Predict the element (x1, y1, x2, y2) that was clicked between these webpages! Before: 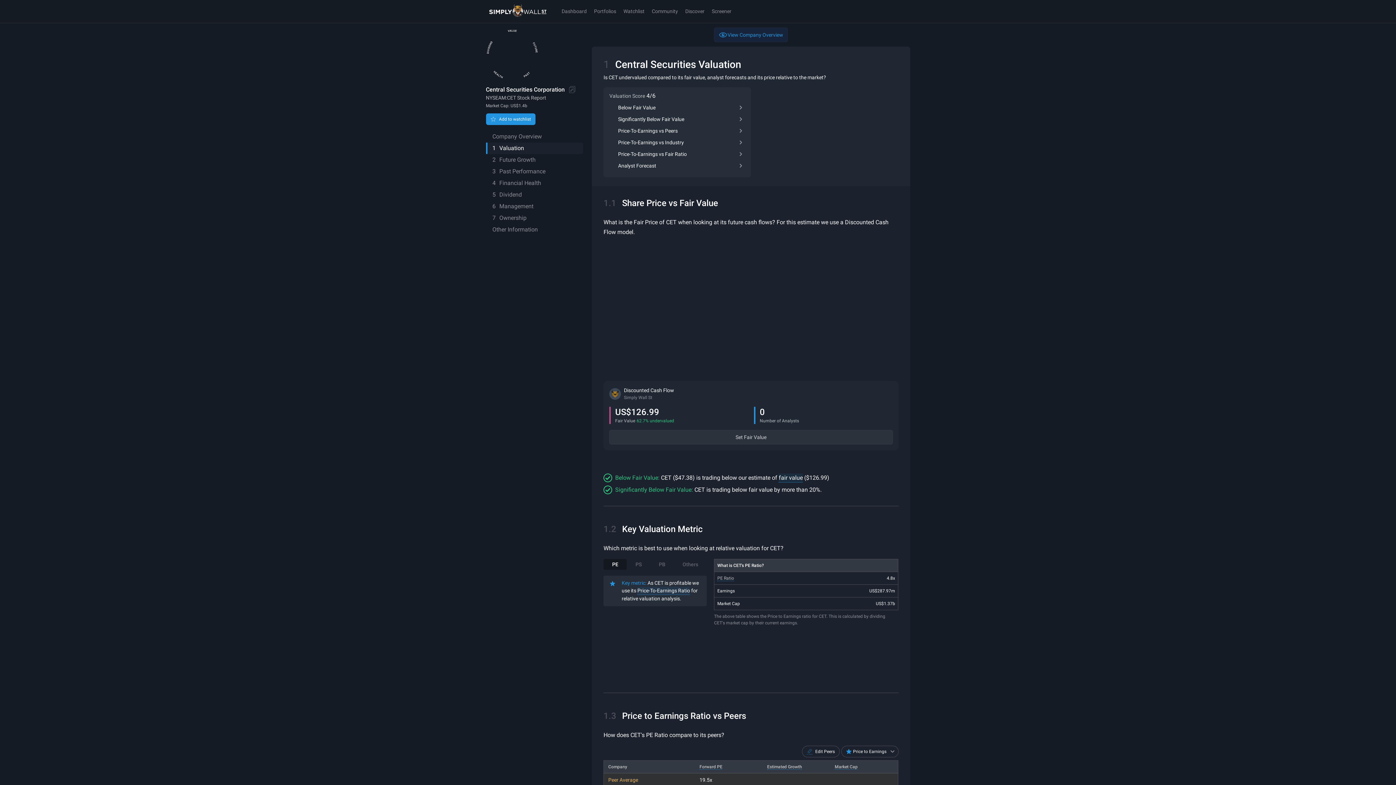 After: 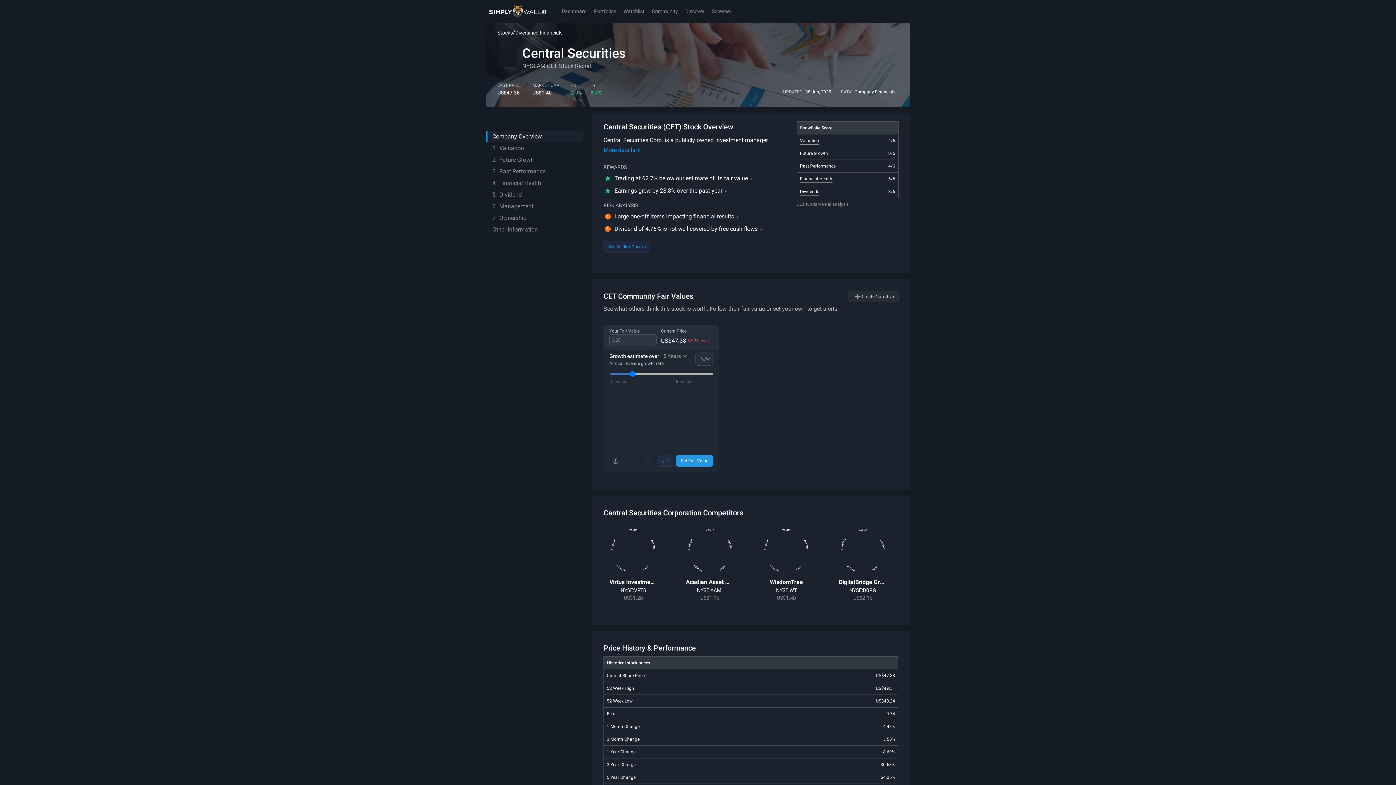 Action: bbox: (486, 130, 583, 142) label: Company Overview